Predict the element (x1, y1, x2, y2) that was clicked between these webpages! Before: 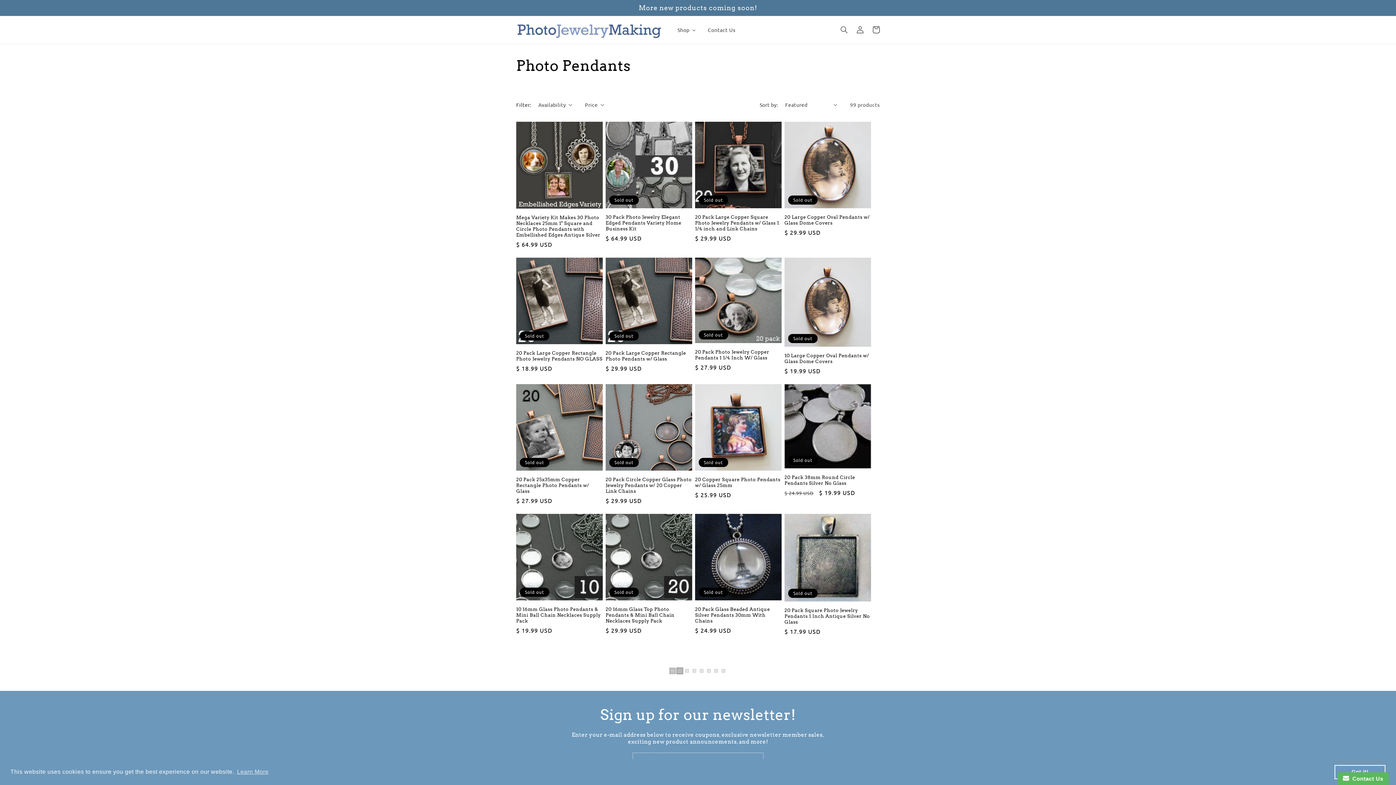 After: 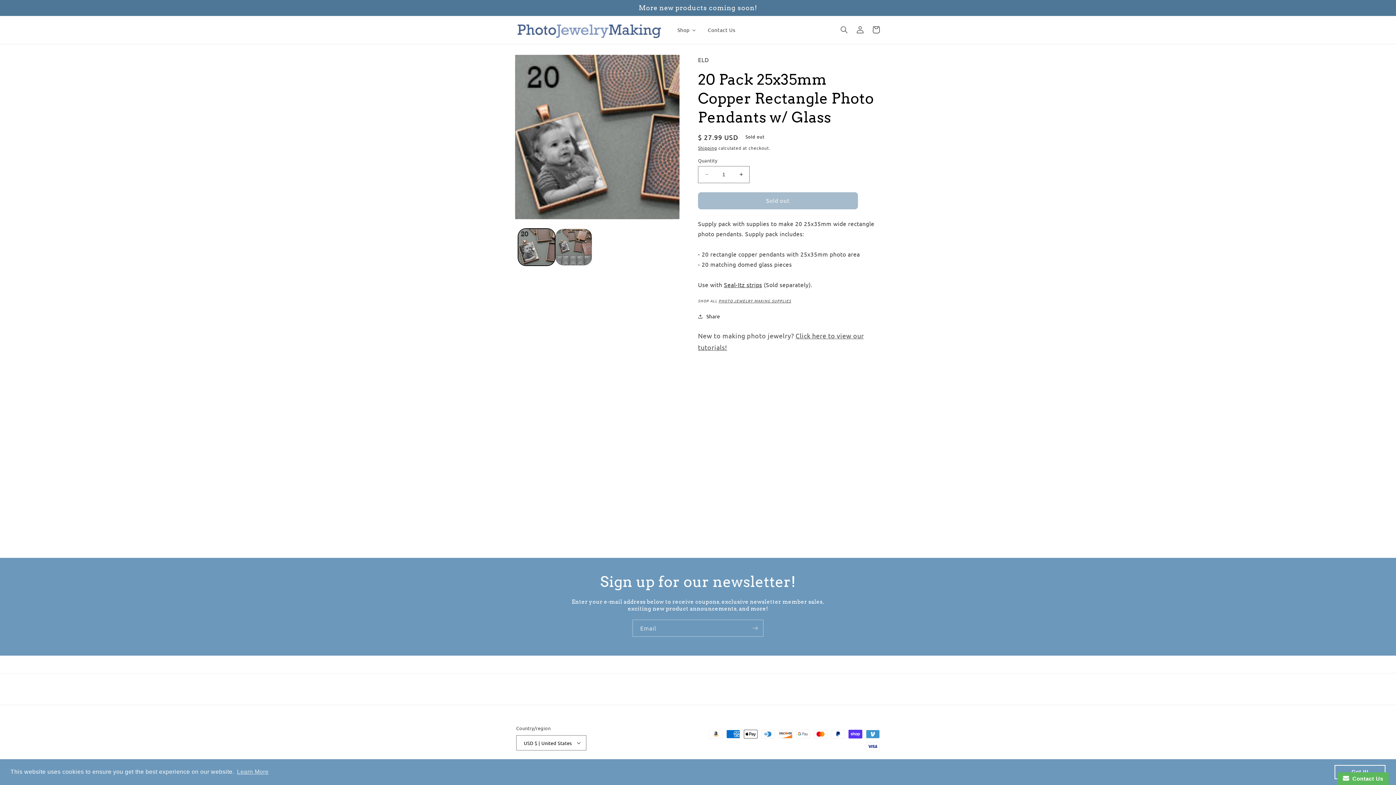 Action: label: 20 Pack 25x35mm Copper Rectangle Photo Pendants w/ Glass bbox: (516, 477, 602, 494)